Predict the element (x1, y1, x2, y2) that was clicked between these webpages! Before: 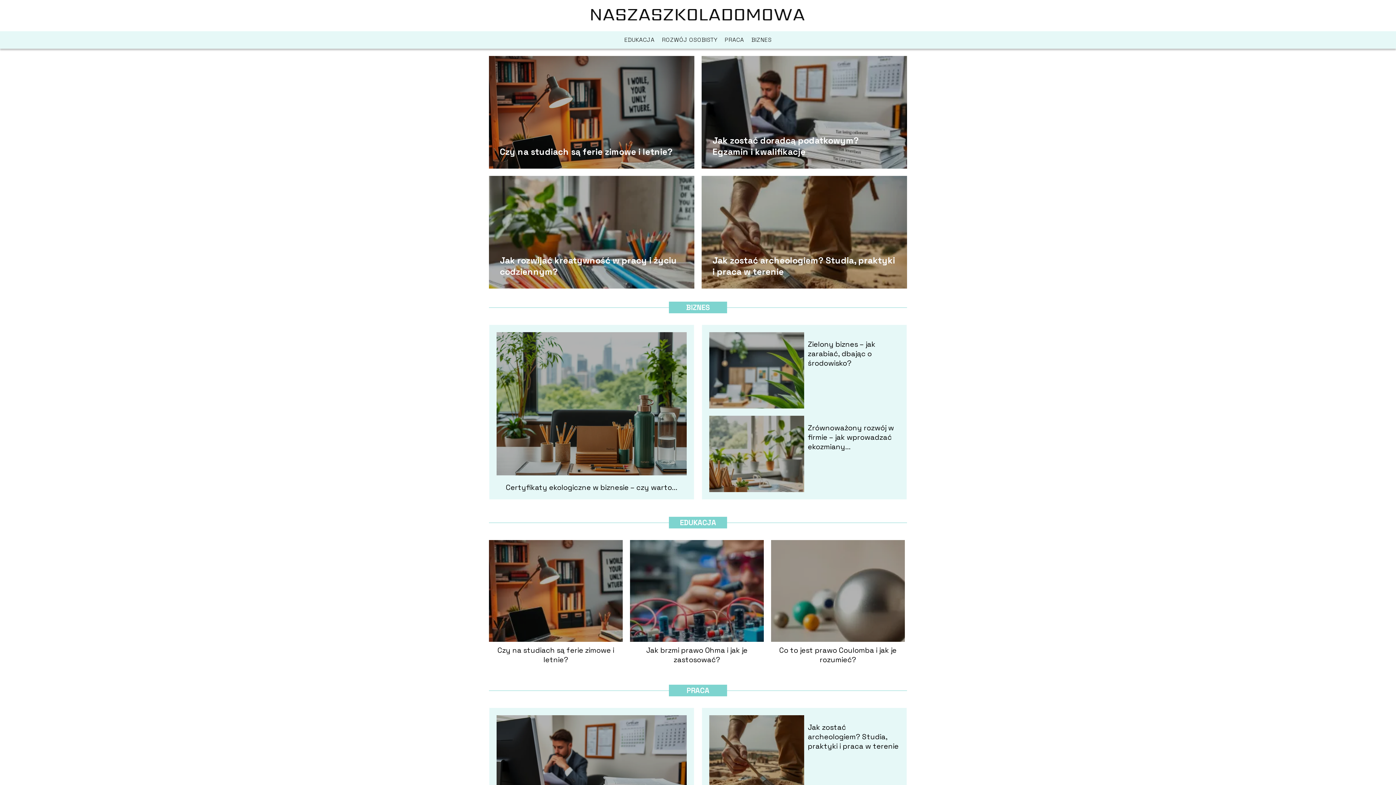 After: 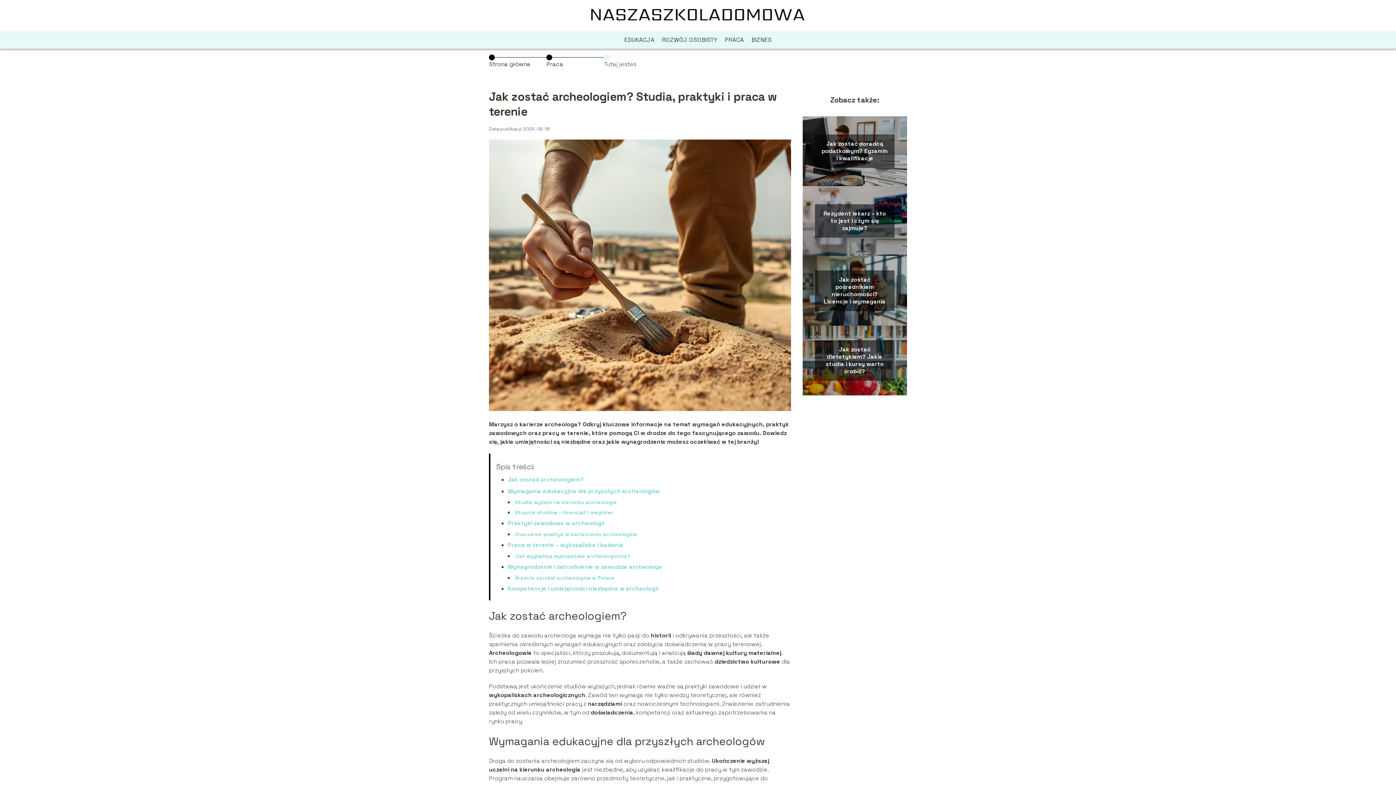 Action: bbox: (808, 722, 899, 751) label: Jak zostać archeologiem? Studia, praktyki i praca w terenie